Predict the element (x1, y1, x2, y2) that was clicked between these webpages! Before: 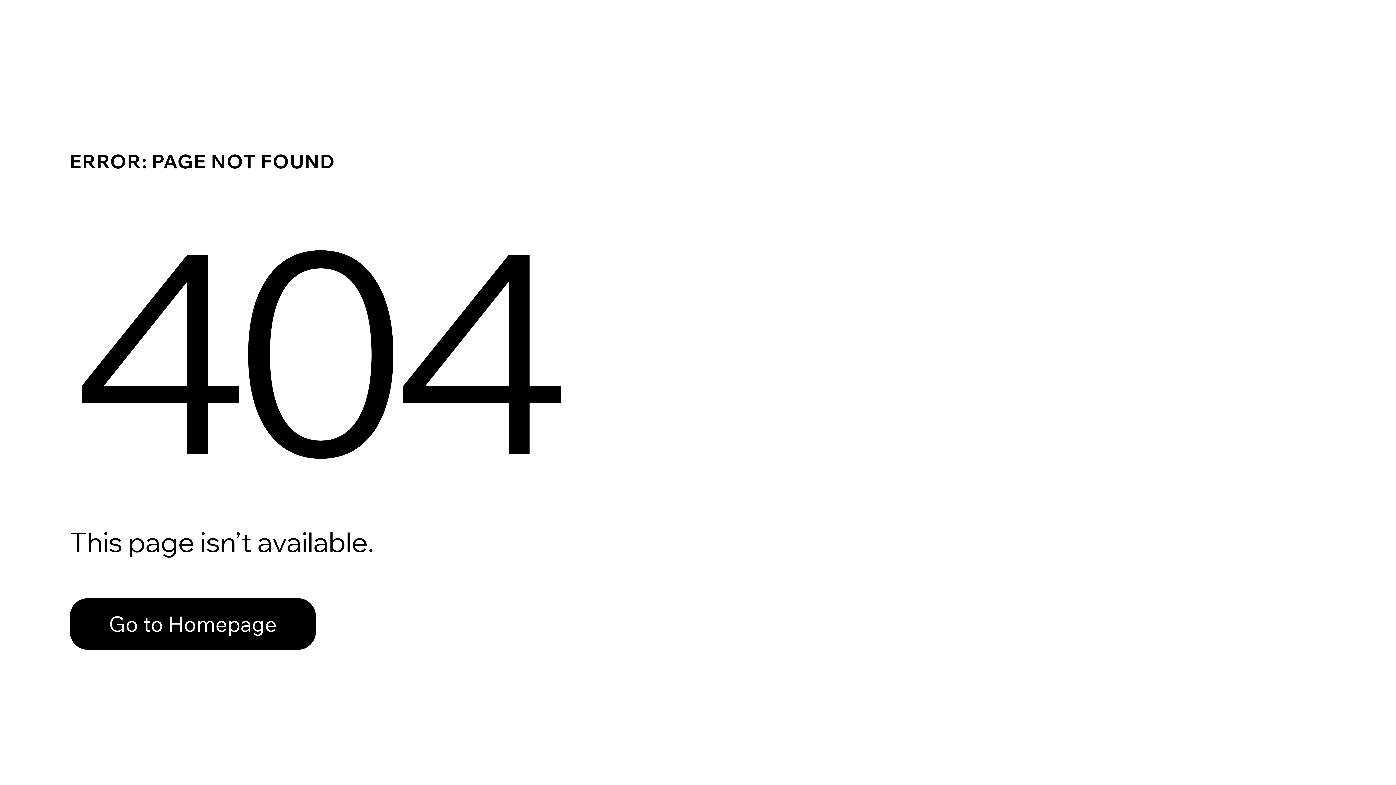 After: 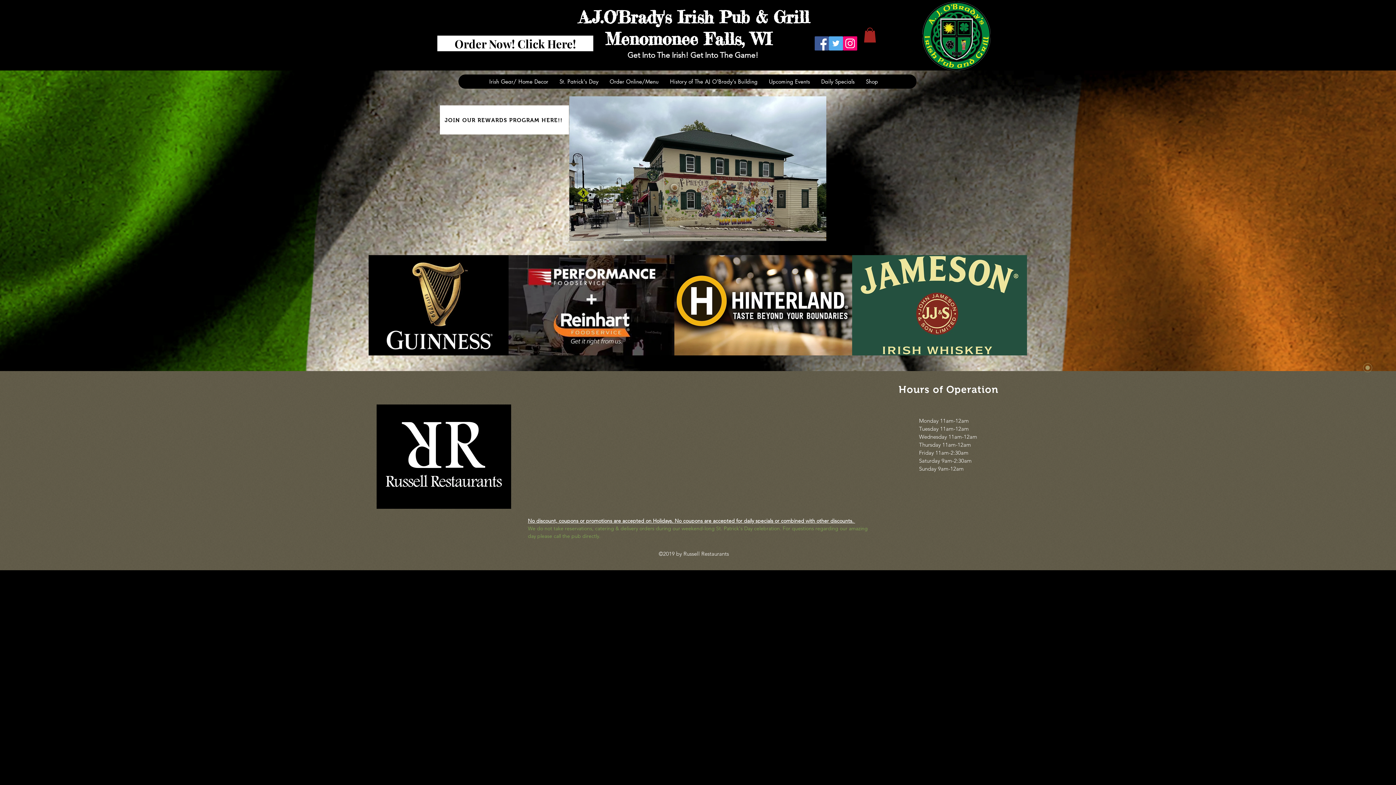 Action: label: Go to Homepage bbox: (69, 598, 316, 650)